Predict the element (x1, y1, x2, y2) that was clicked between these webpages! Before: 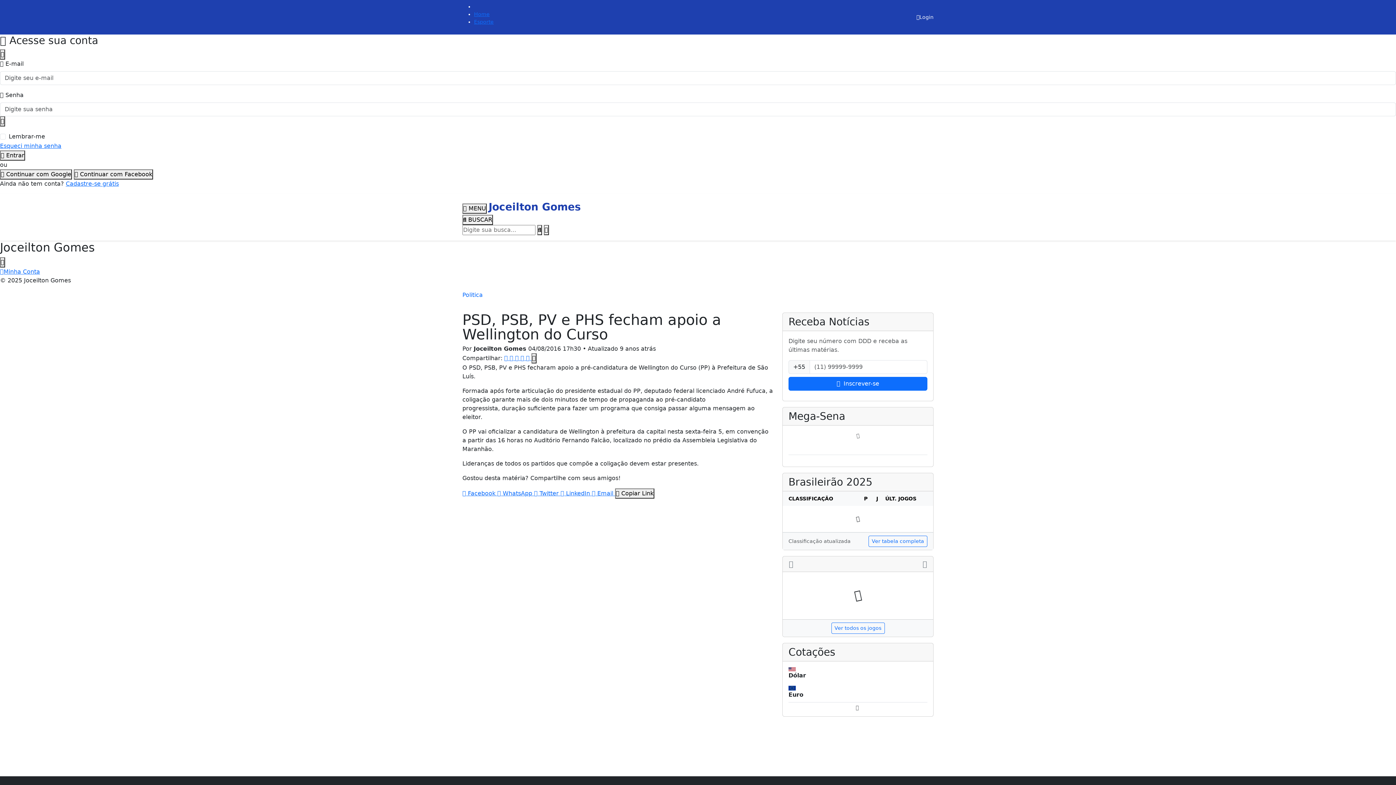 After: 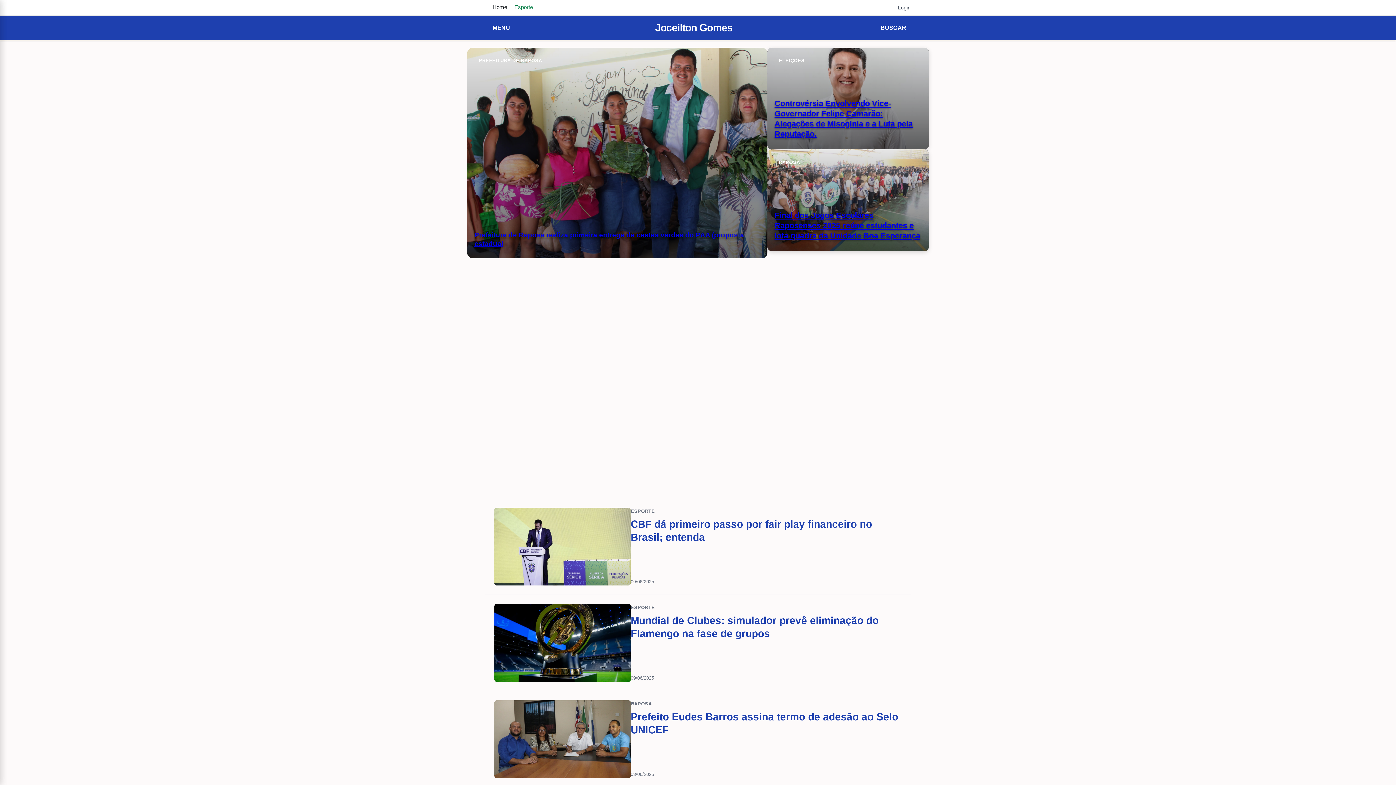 Action: label: Home bbox: (474, 11, 489, 17)